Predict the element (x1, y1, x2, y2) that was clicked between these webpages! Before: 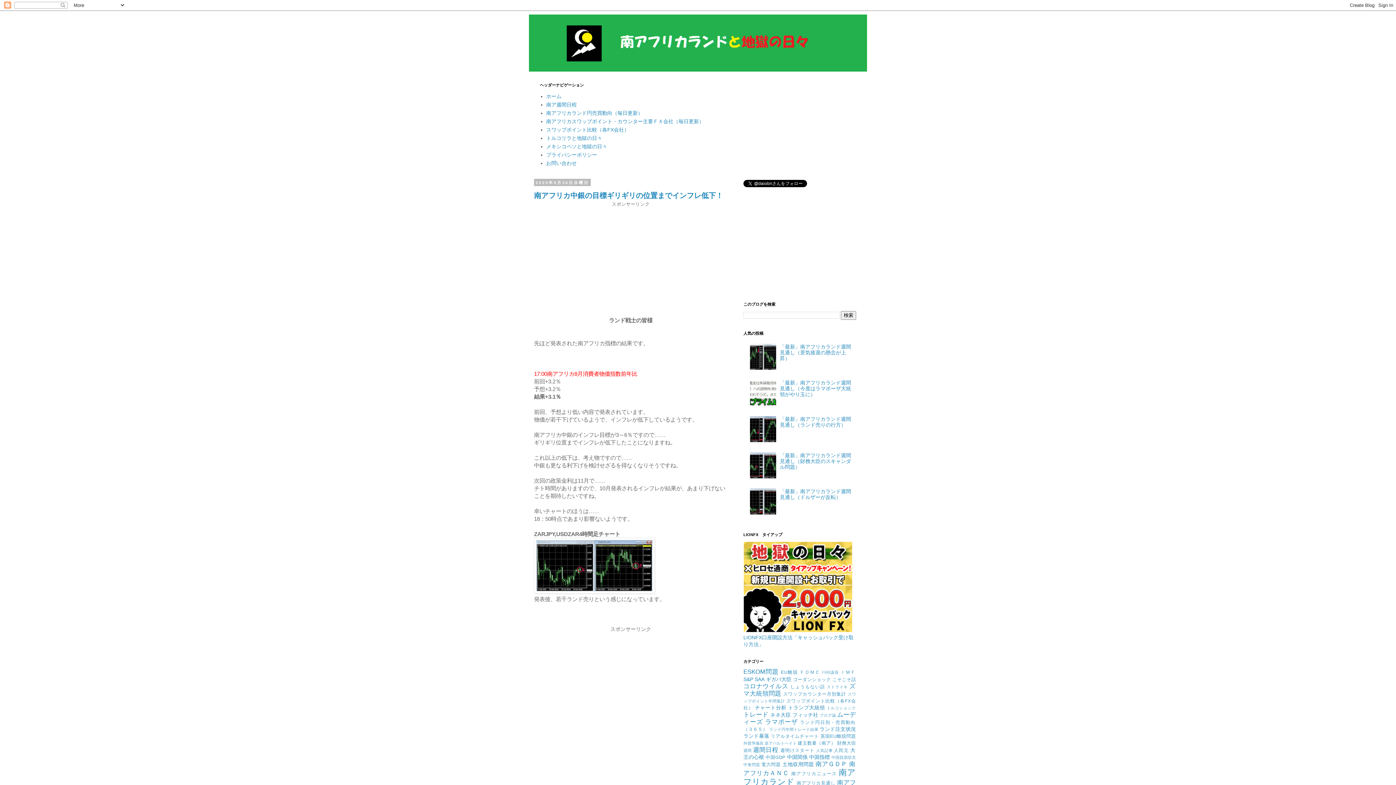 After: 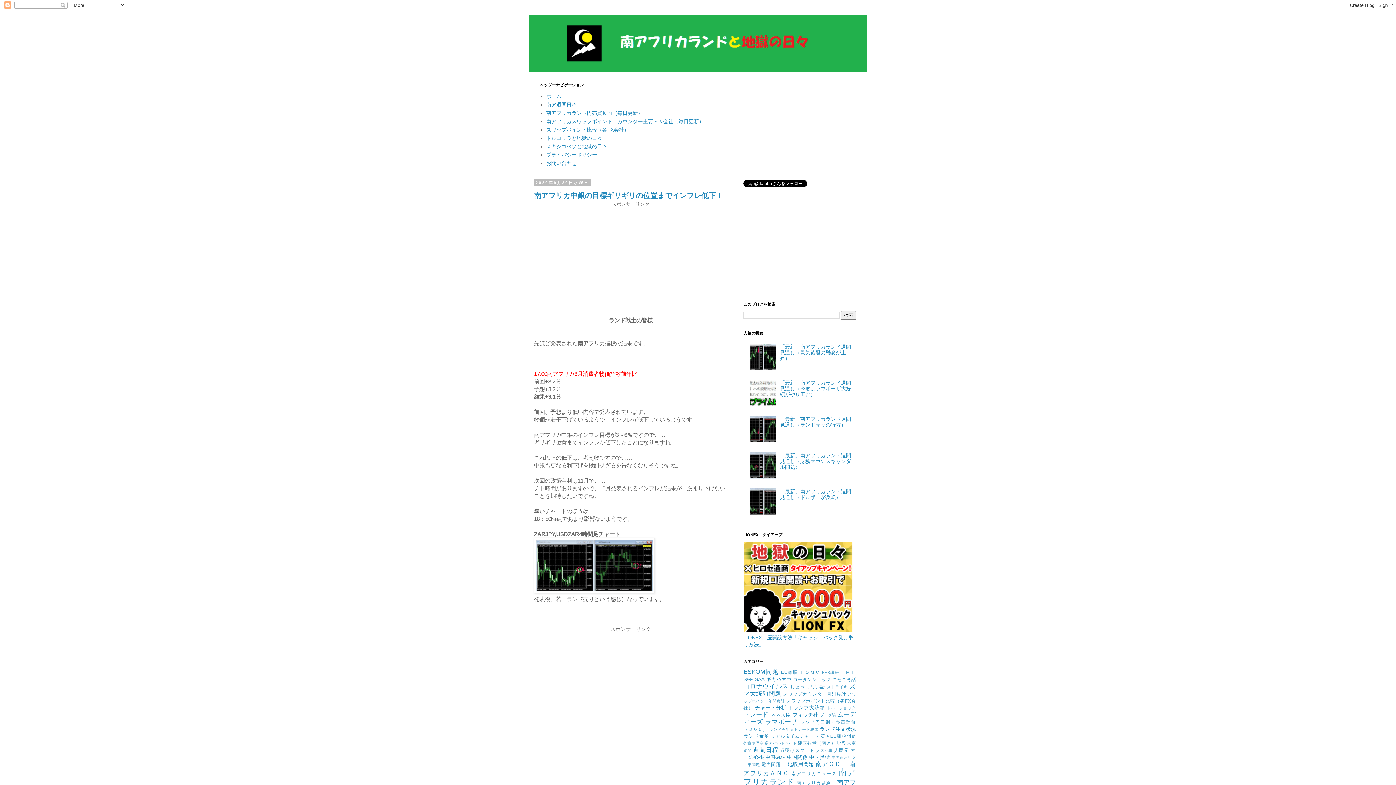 Action: bbox: (743, 627, 852, 633)